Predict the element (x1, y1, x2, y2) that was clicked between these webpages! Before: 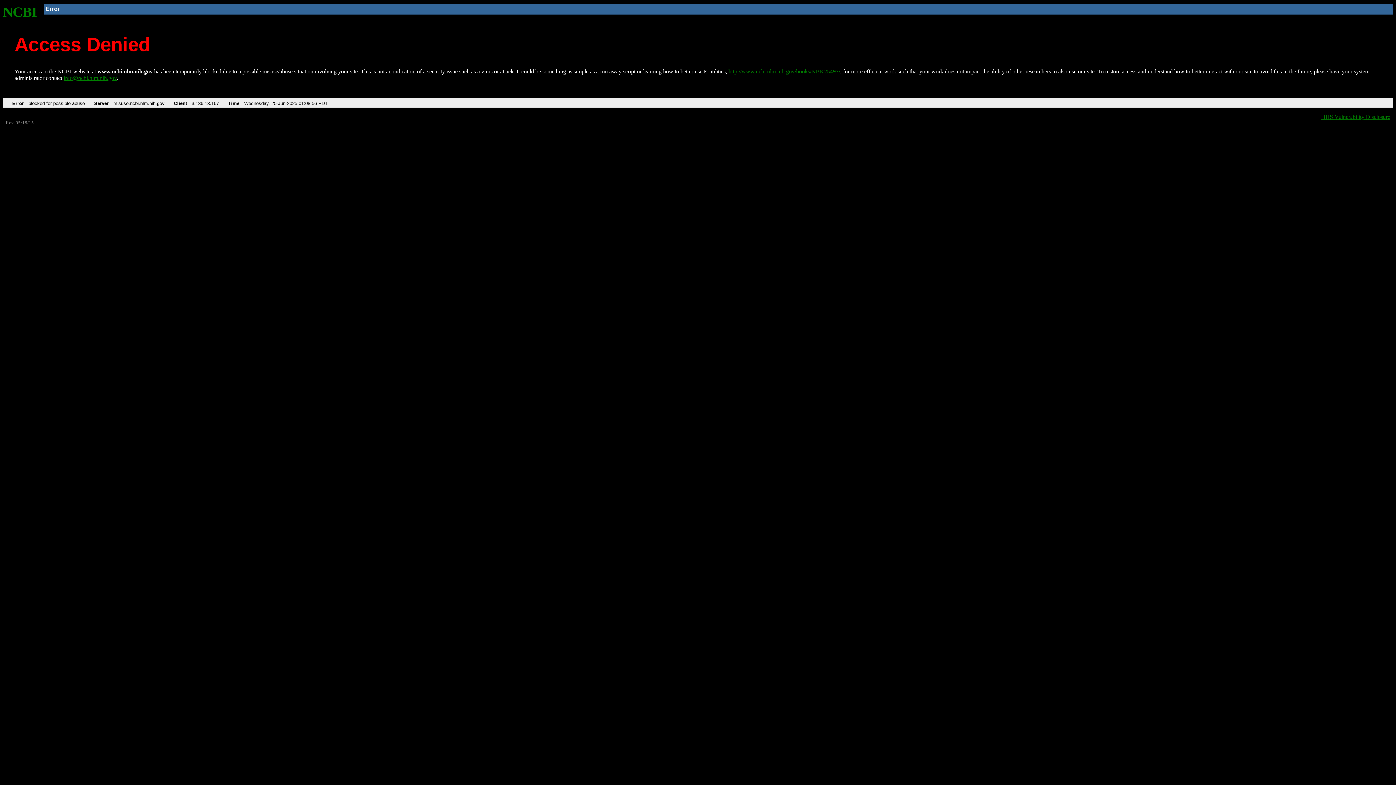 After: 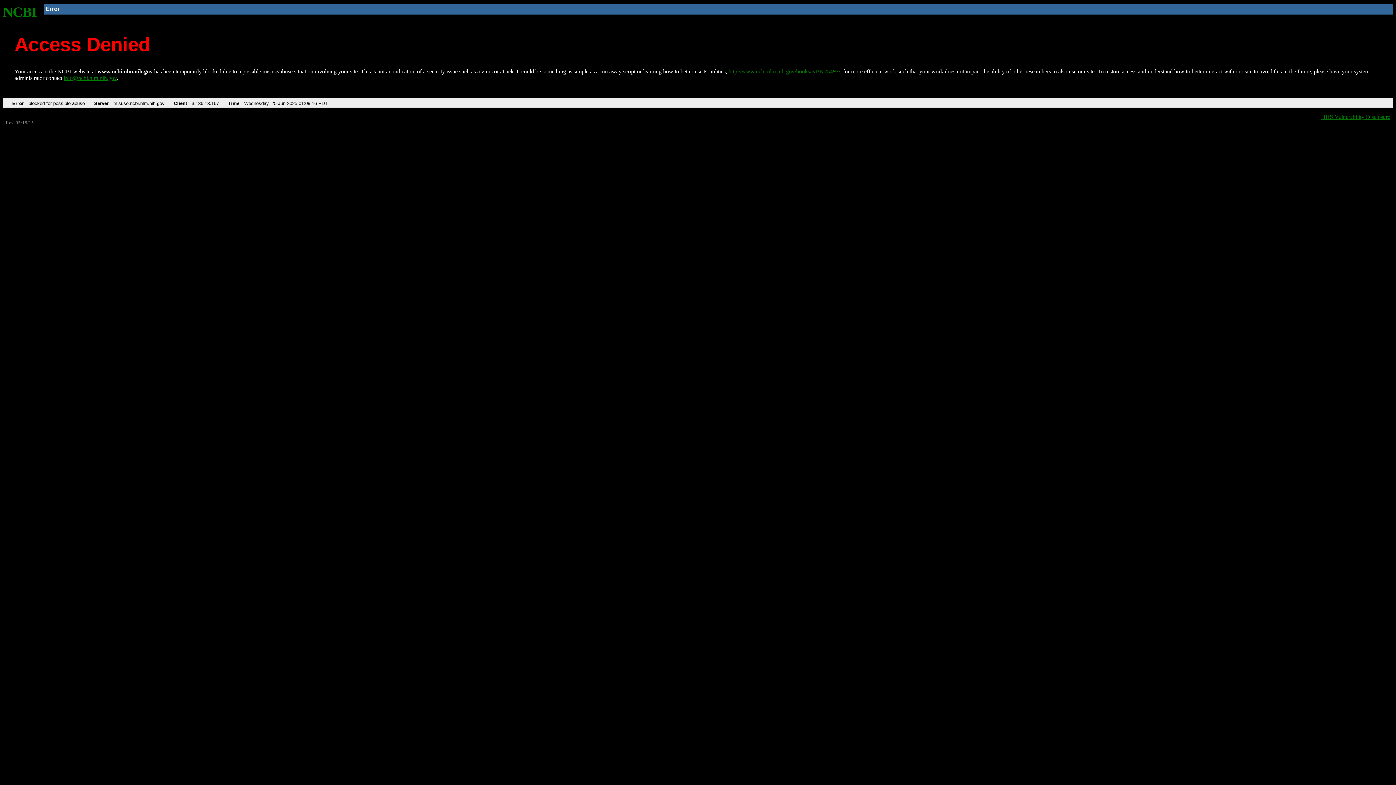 Action: bbox: (728, 68, 840, 74) label: http://www.ncbi.nlm.nih.gov/books/NBK25497/